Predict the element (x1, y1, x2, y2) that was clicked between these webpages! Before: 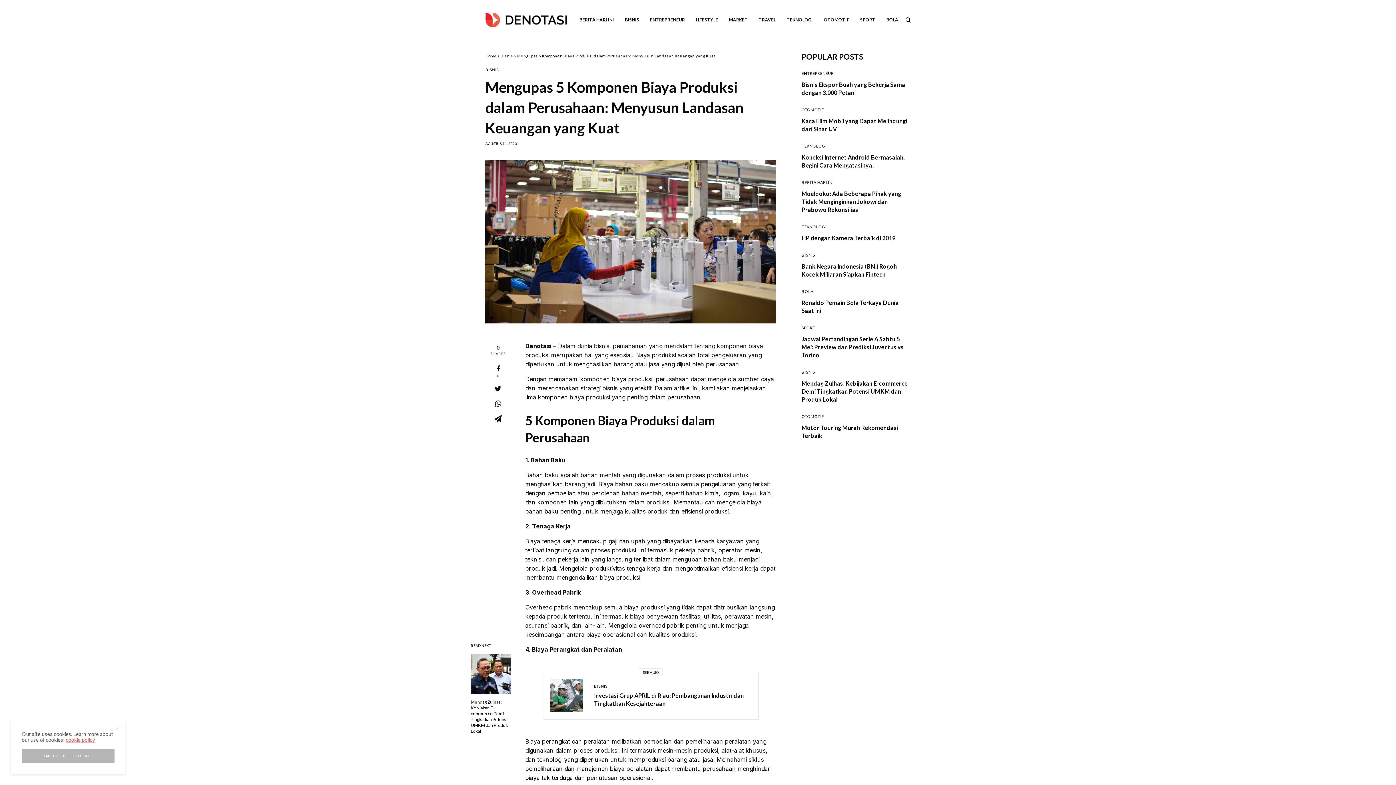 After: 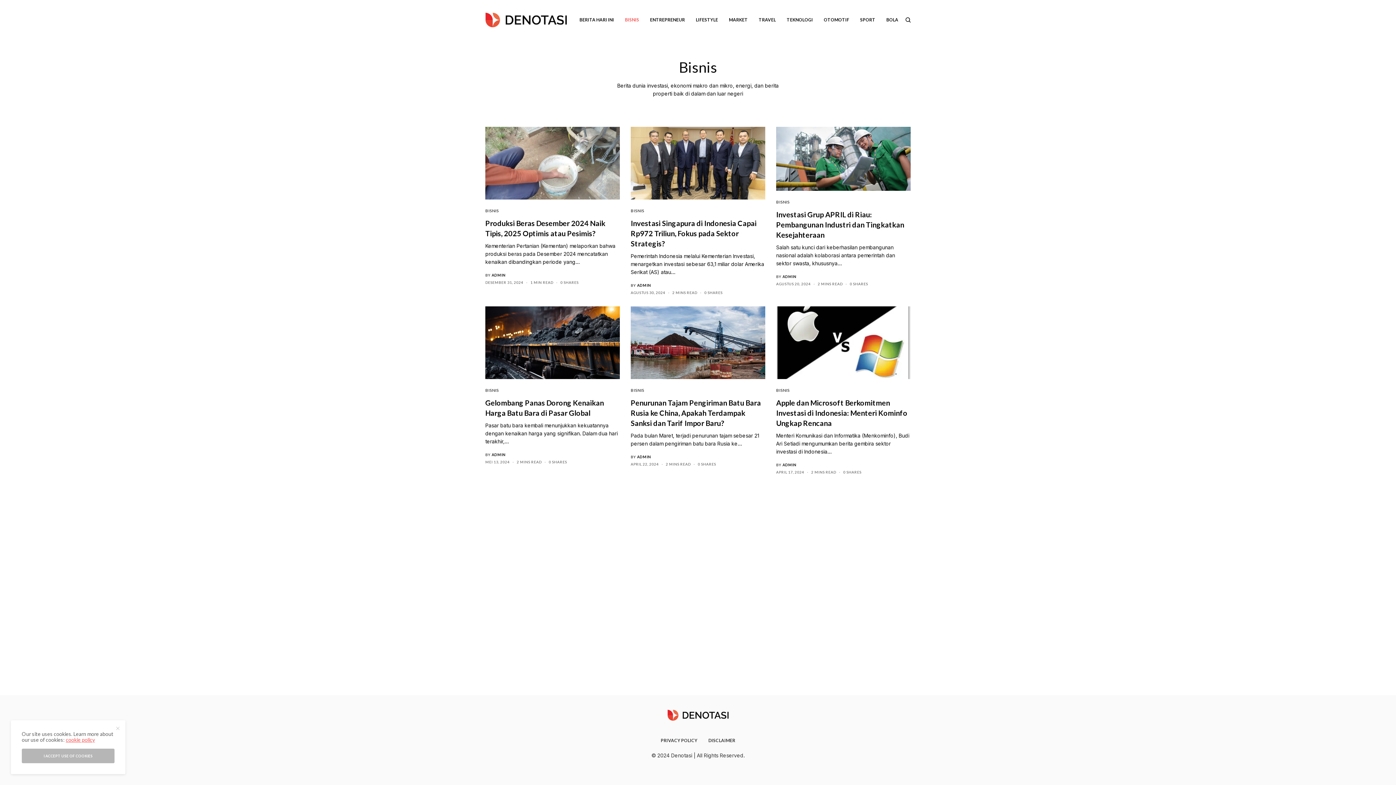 Action: bbox: (801, 252, 815, 257) label: BISNIS